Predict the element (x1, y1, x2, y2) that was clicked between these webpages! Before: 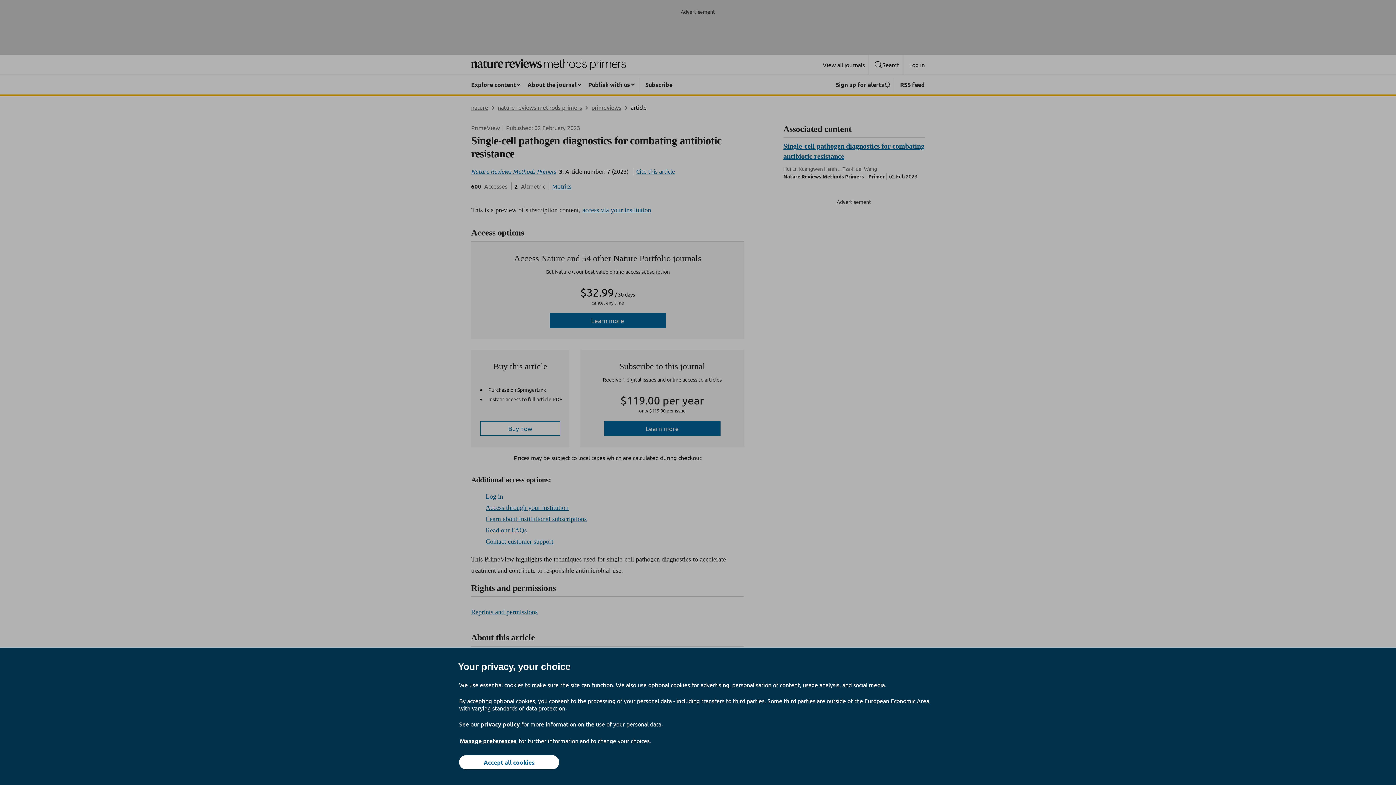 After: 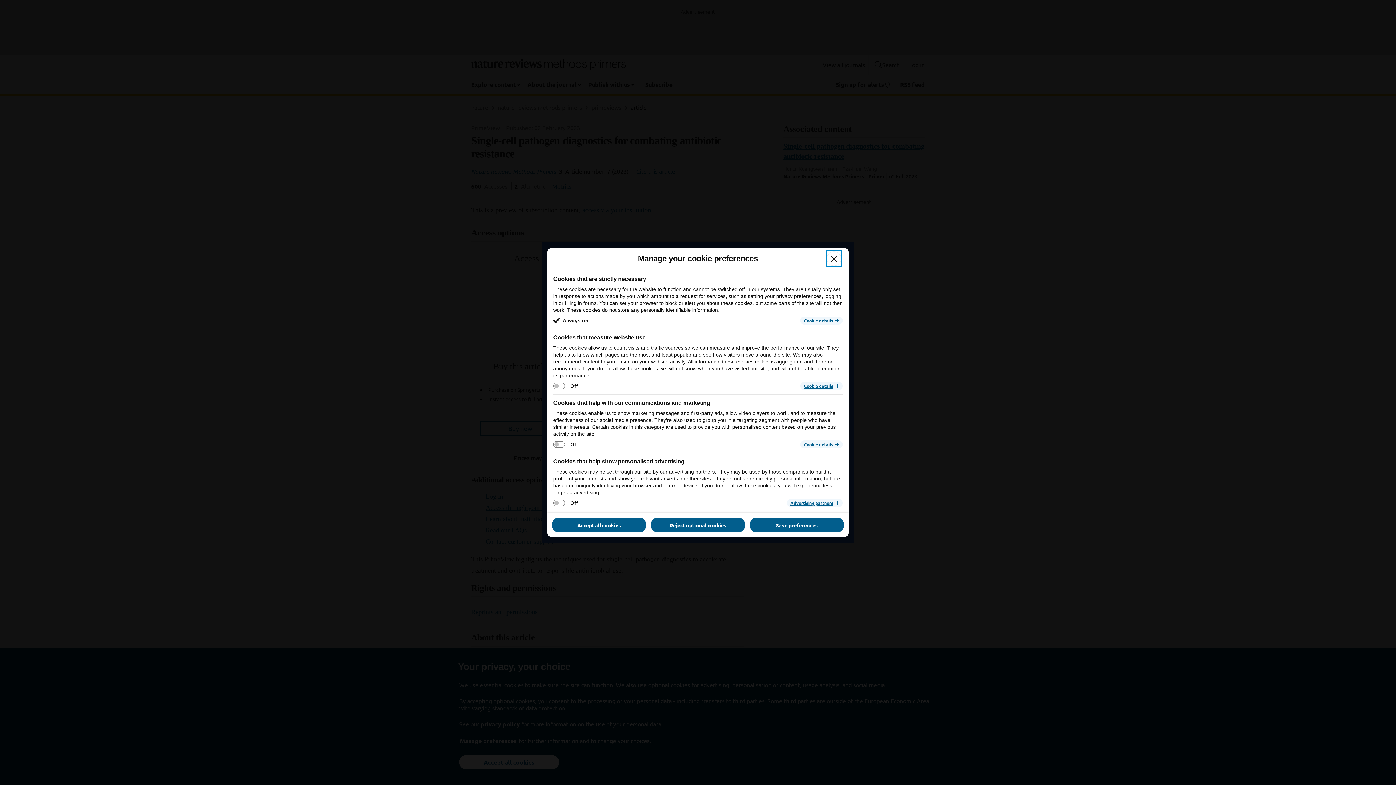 Action: bbox: (459, 737, 517, 745) label: Manage preferences